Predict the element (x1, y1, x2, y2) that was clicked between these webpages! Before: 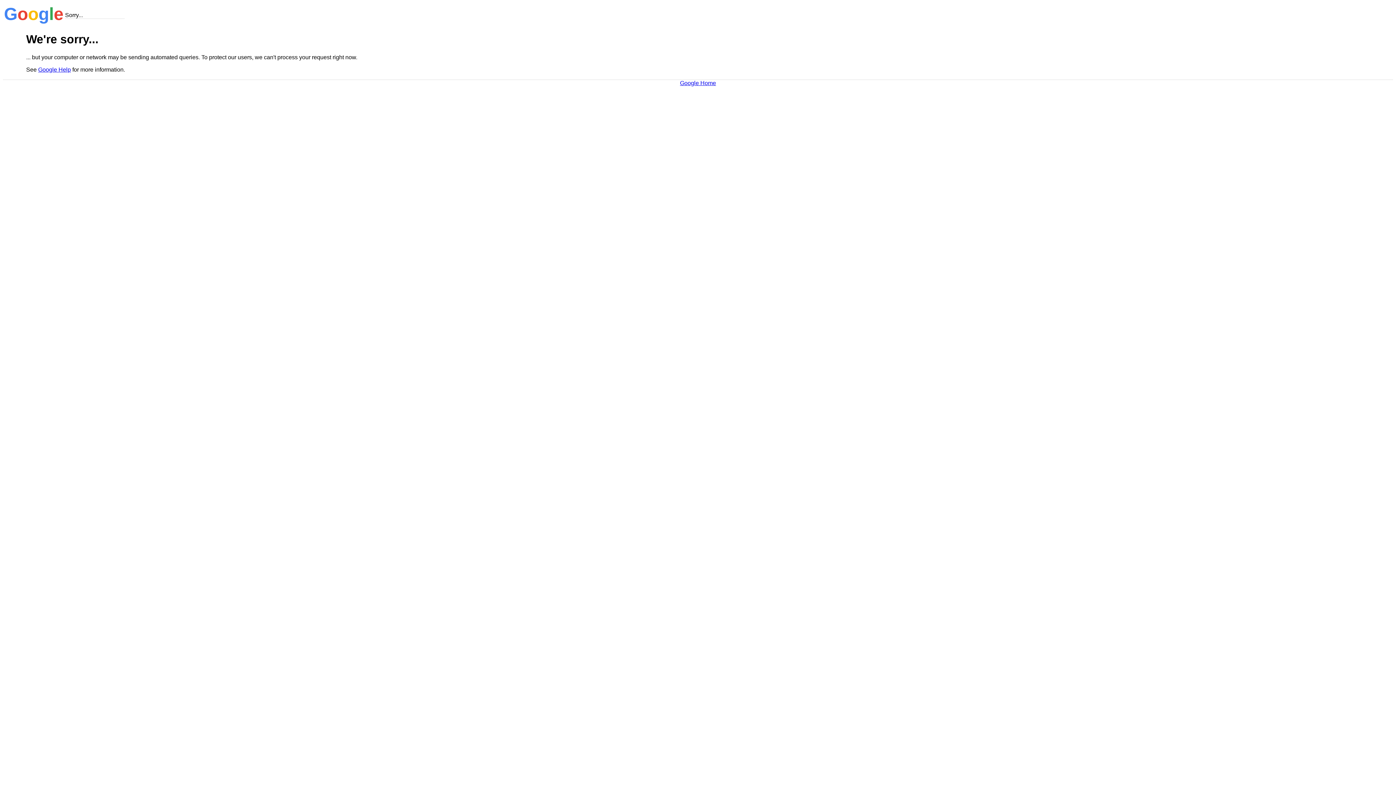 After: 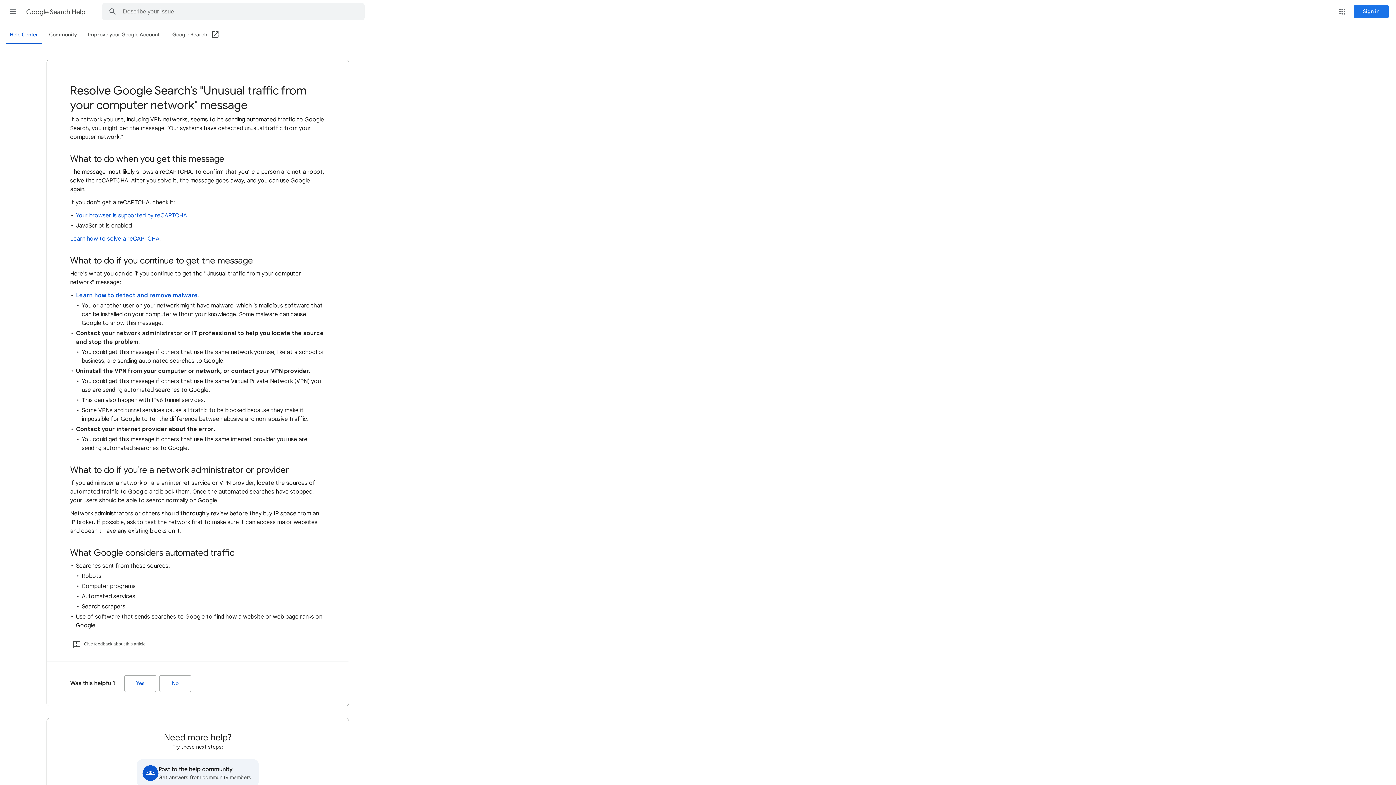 Action: bbox: (38, 66, 70, 72) label: Google Help